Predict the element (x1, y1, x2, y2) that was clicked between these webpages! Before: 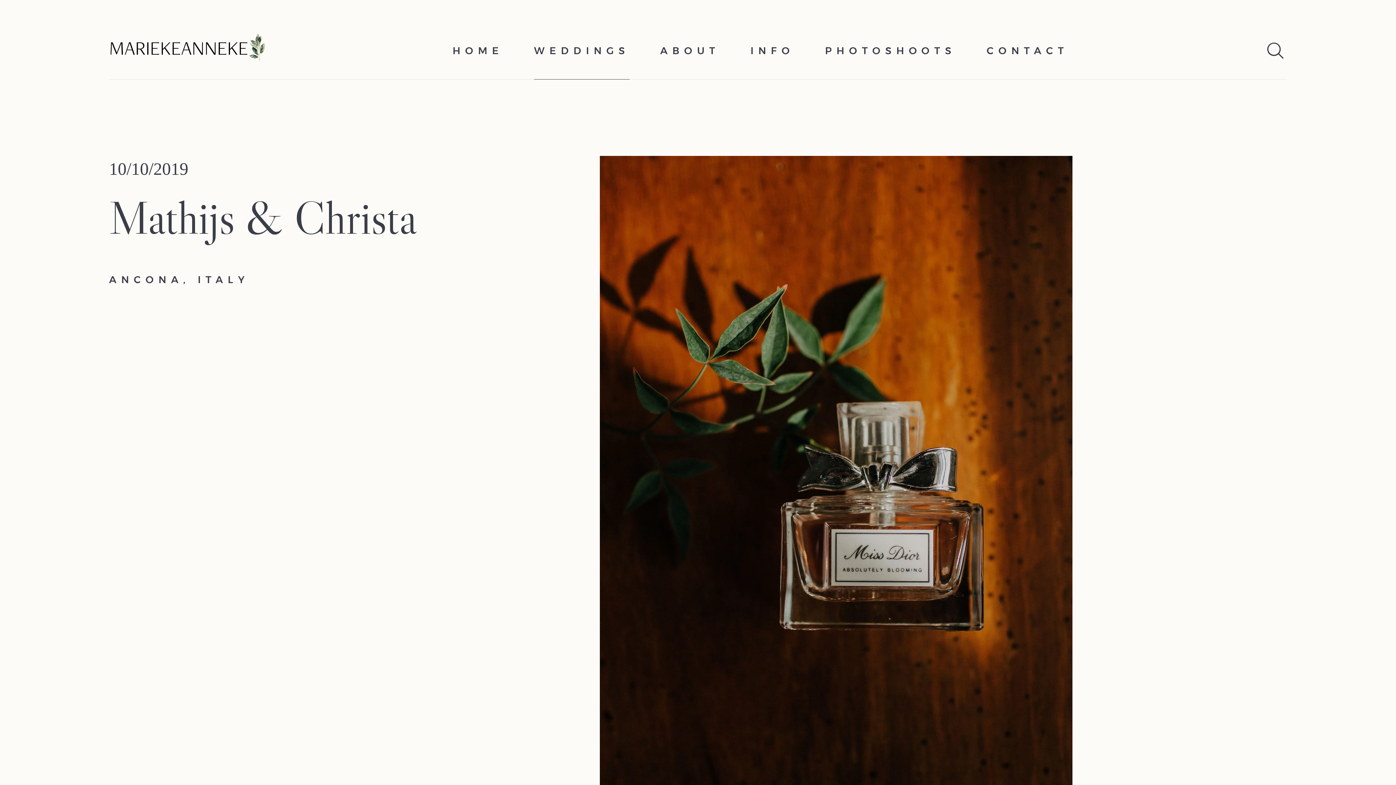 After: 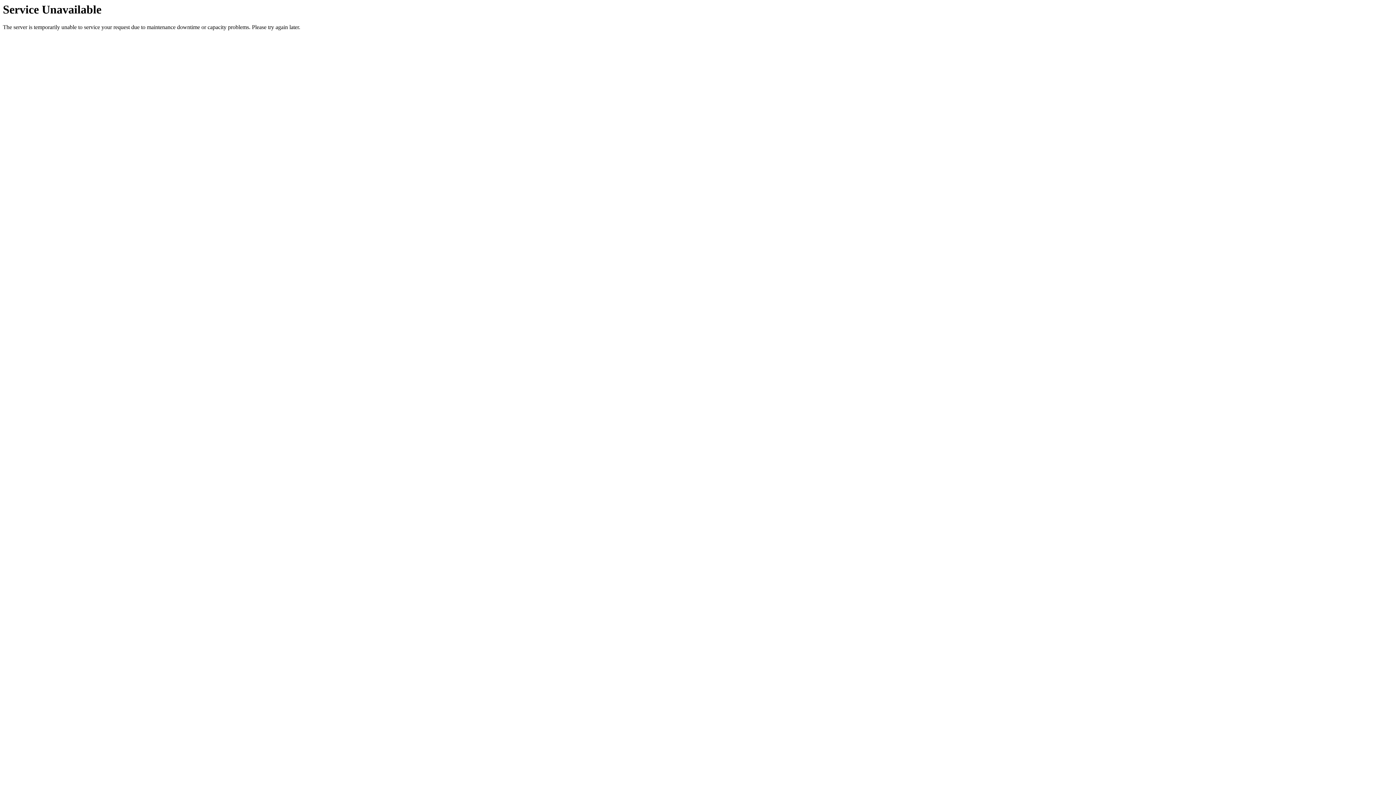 Action: label: INFO bbox: (750, 38, 794, 62)